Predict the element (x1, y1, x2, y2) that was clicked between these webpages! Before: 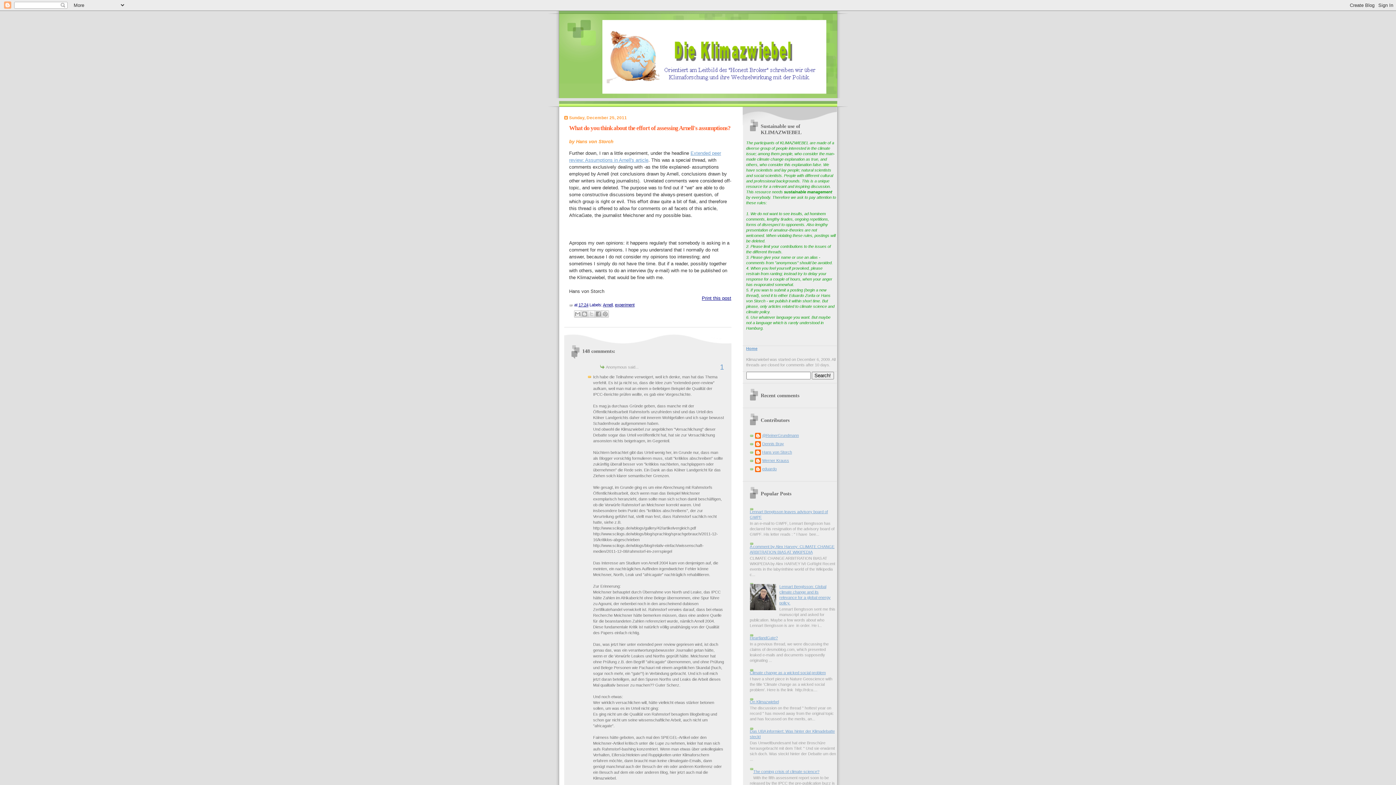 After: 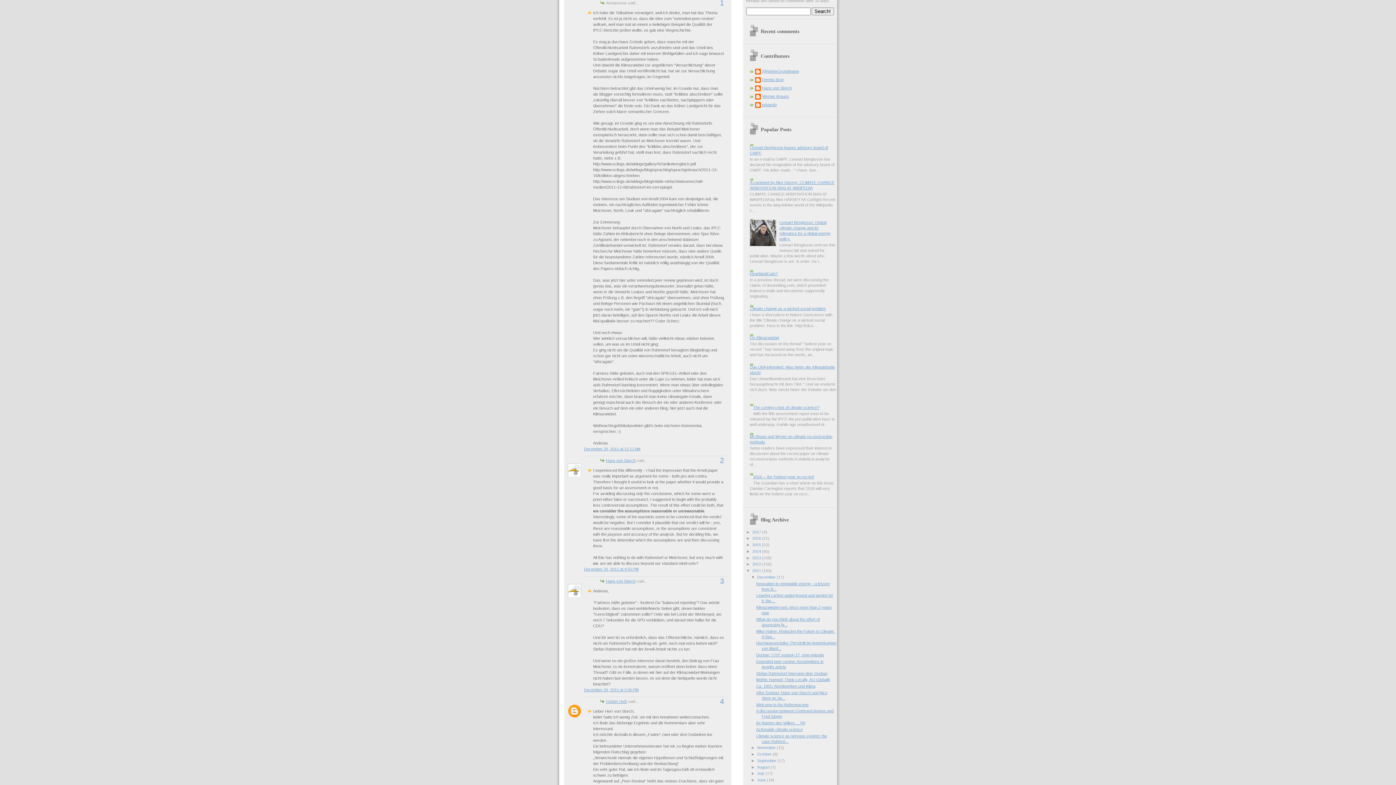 Action: label: 1 bbox: (720, 363, 724, 371)